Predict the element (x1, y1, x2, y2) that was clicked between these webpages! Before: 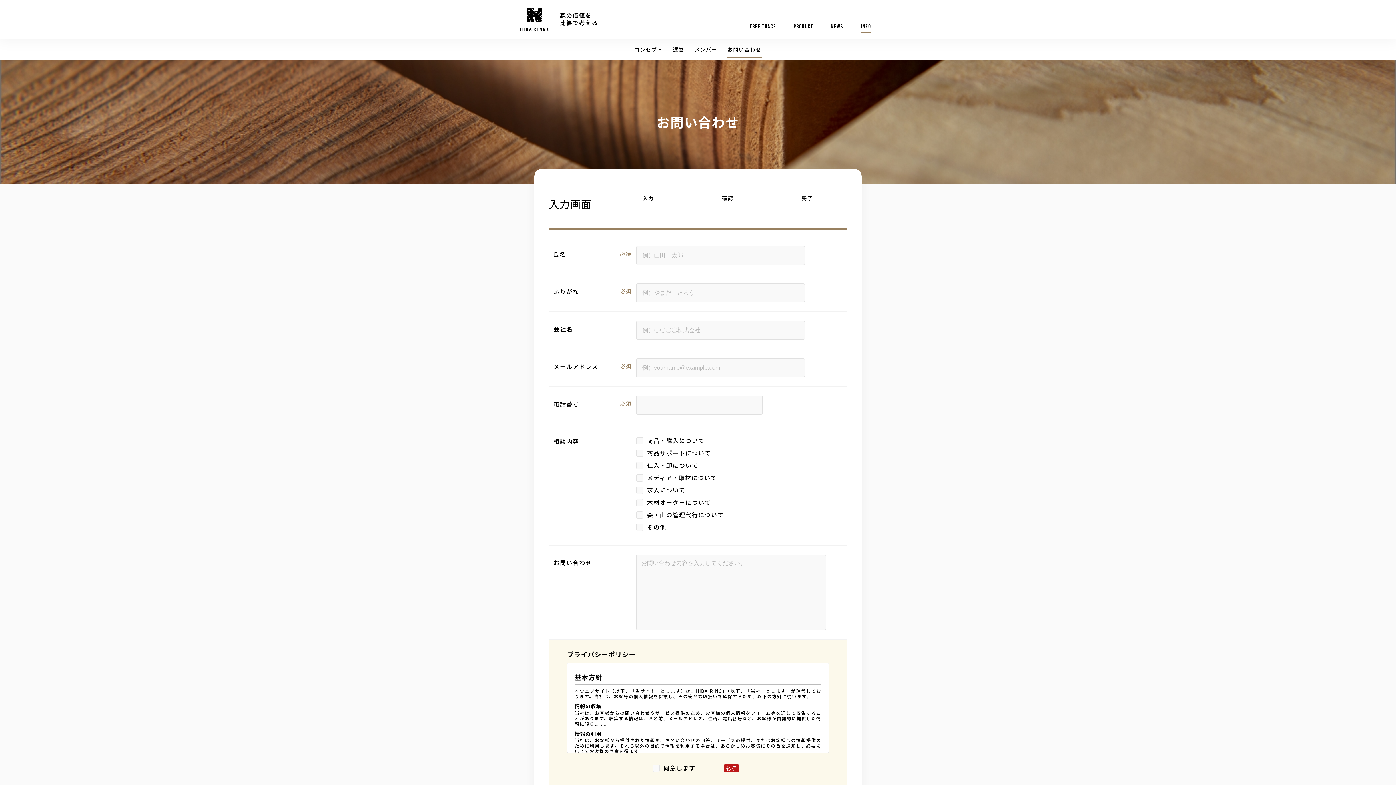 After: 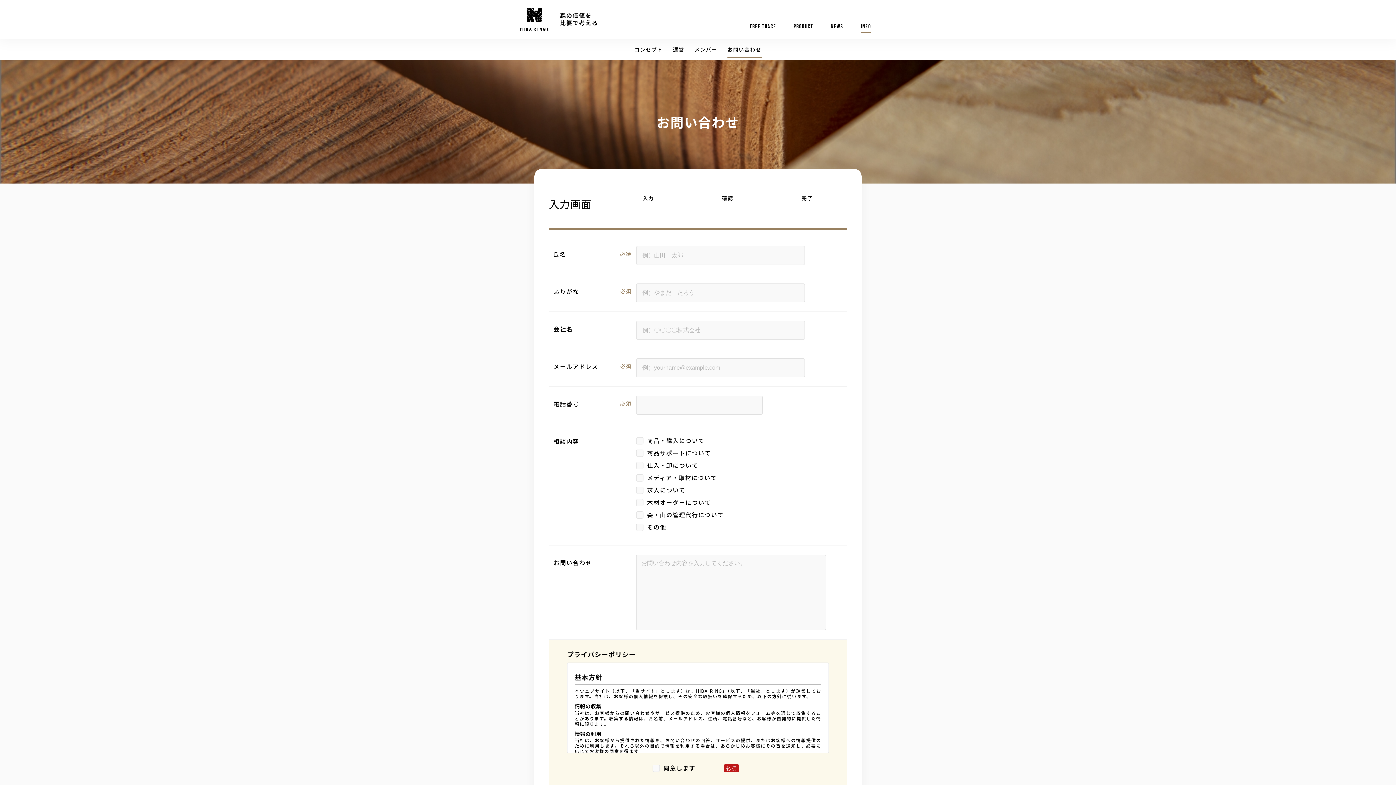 Action: bbox: (727, 40, 761, 58) label: お問い合わせ